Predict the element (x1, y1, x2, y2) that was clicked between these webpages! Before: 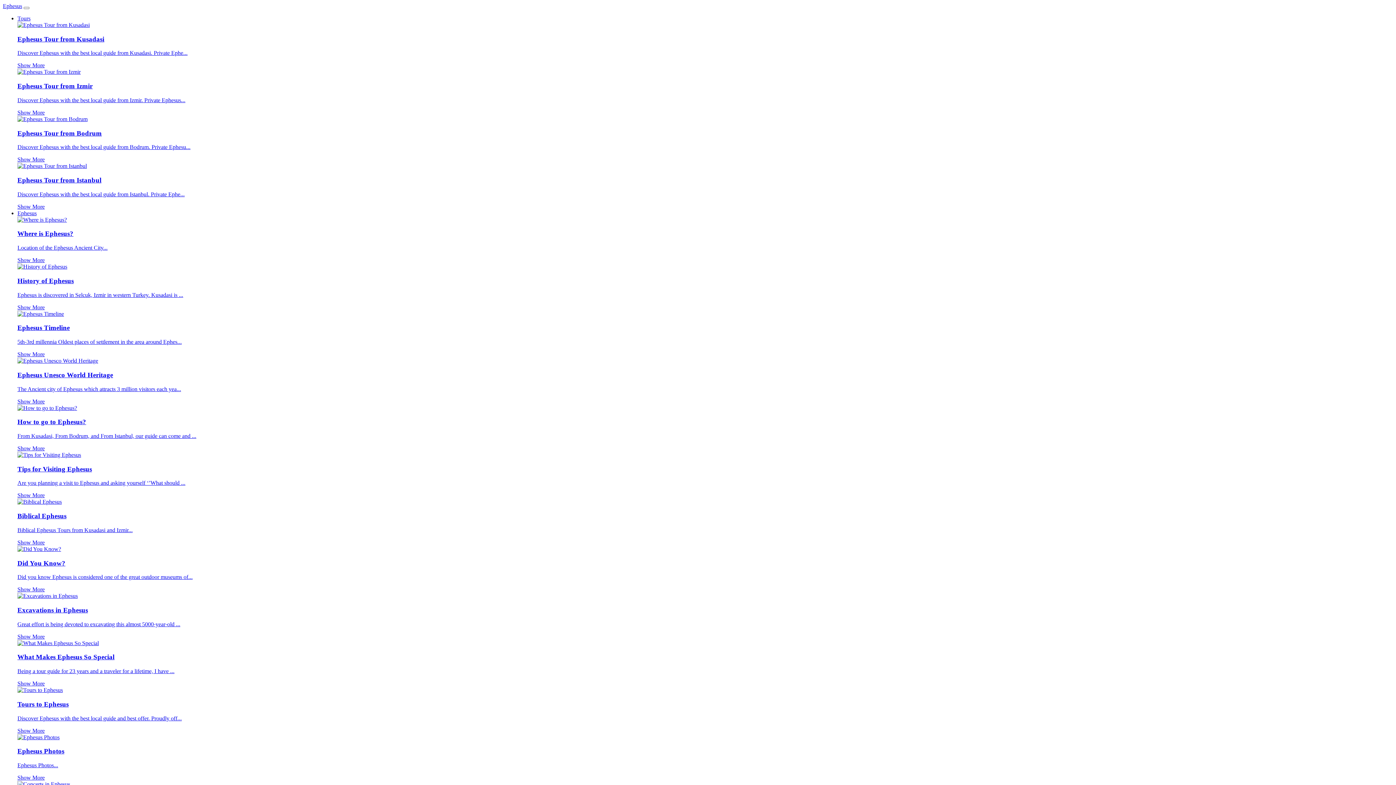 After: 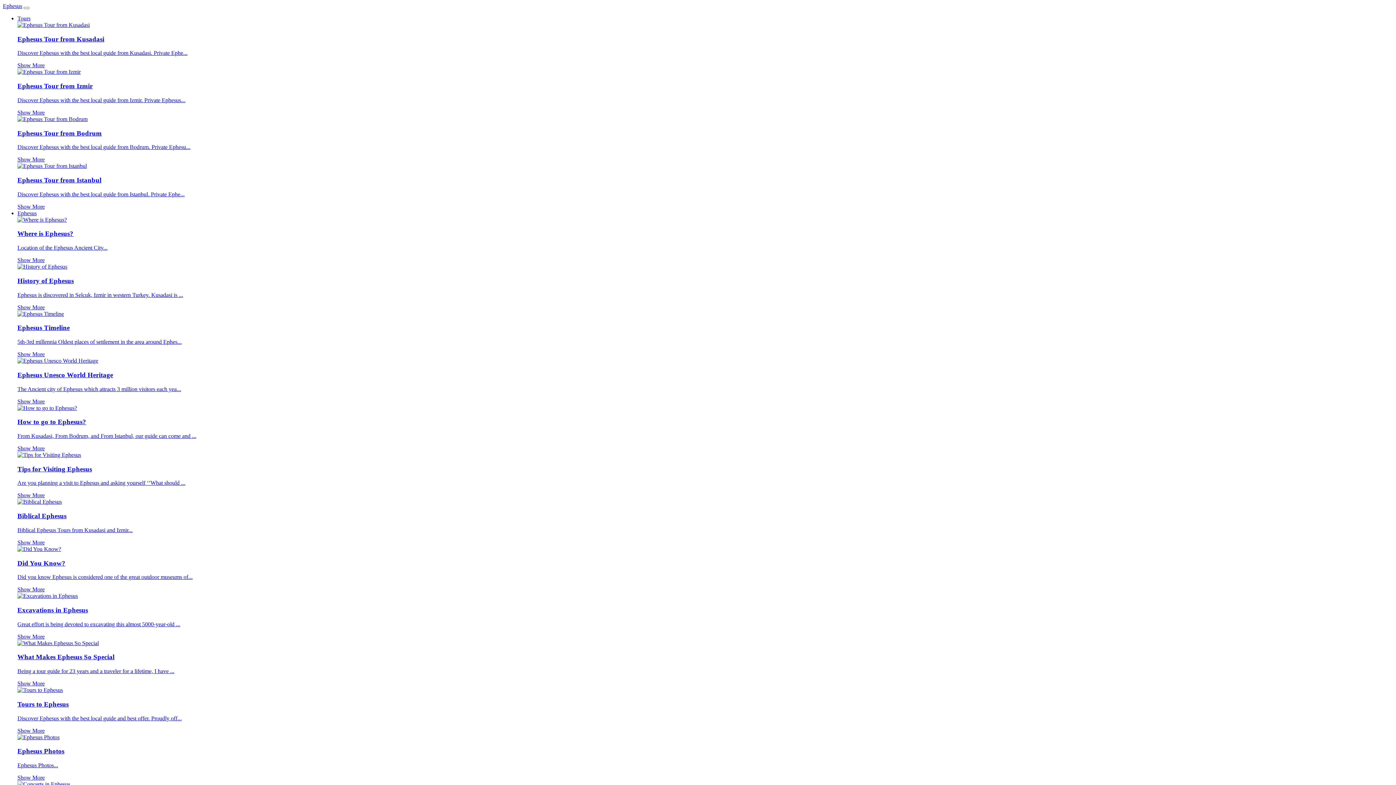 Action: label: Ephesus Tour from Kusadasi

Discover Ephesus with the best local guide from Kusadasi. Private Ephe...

Show More bbox: (17, 21, 1393, 68)